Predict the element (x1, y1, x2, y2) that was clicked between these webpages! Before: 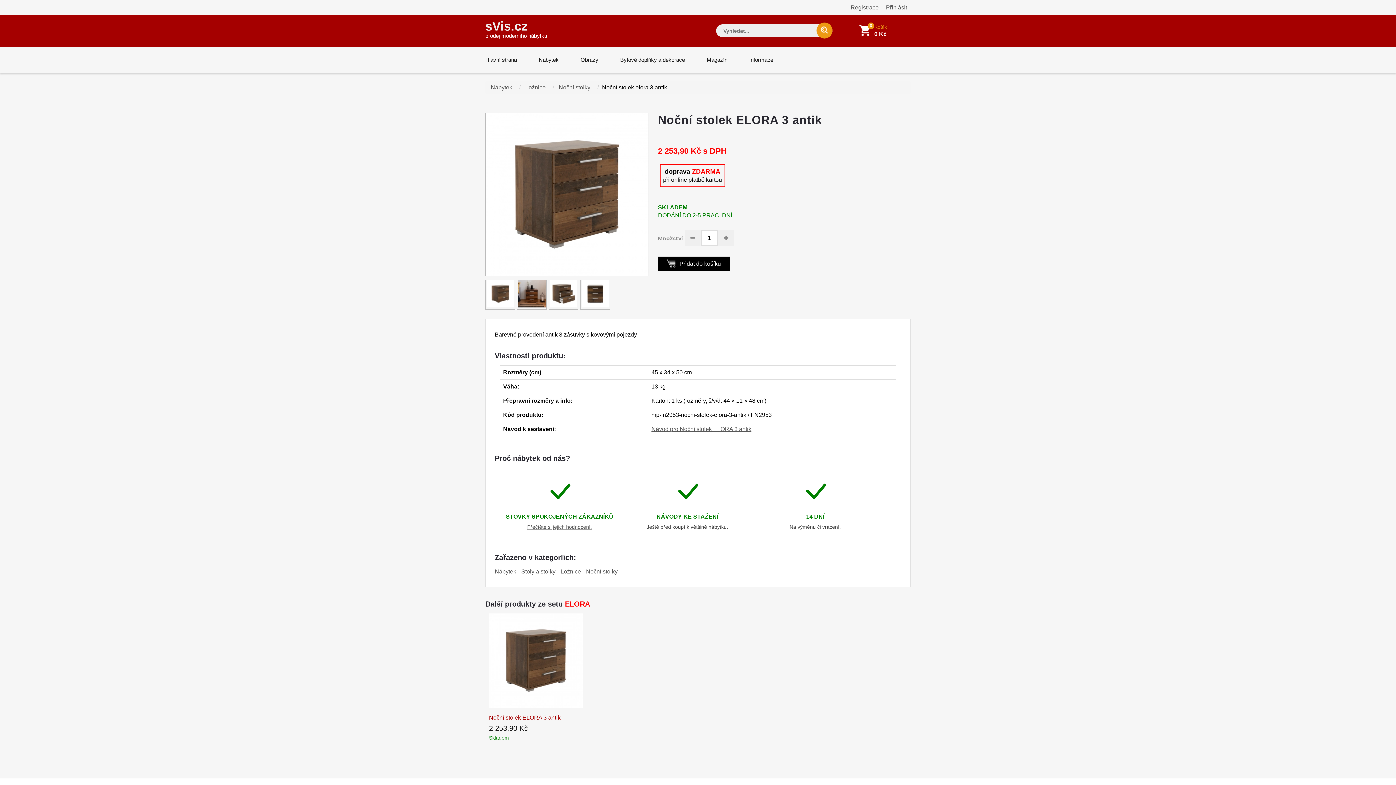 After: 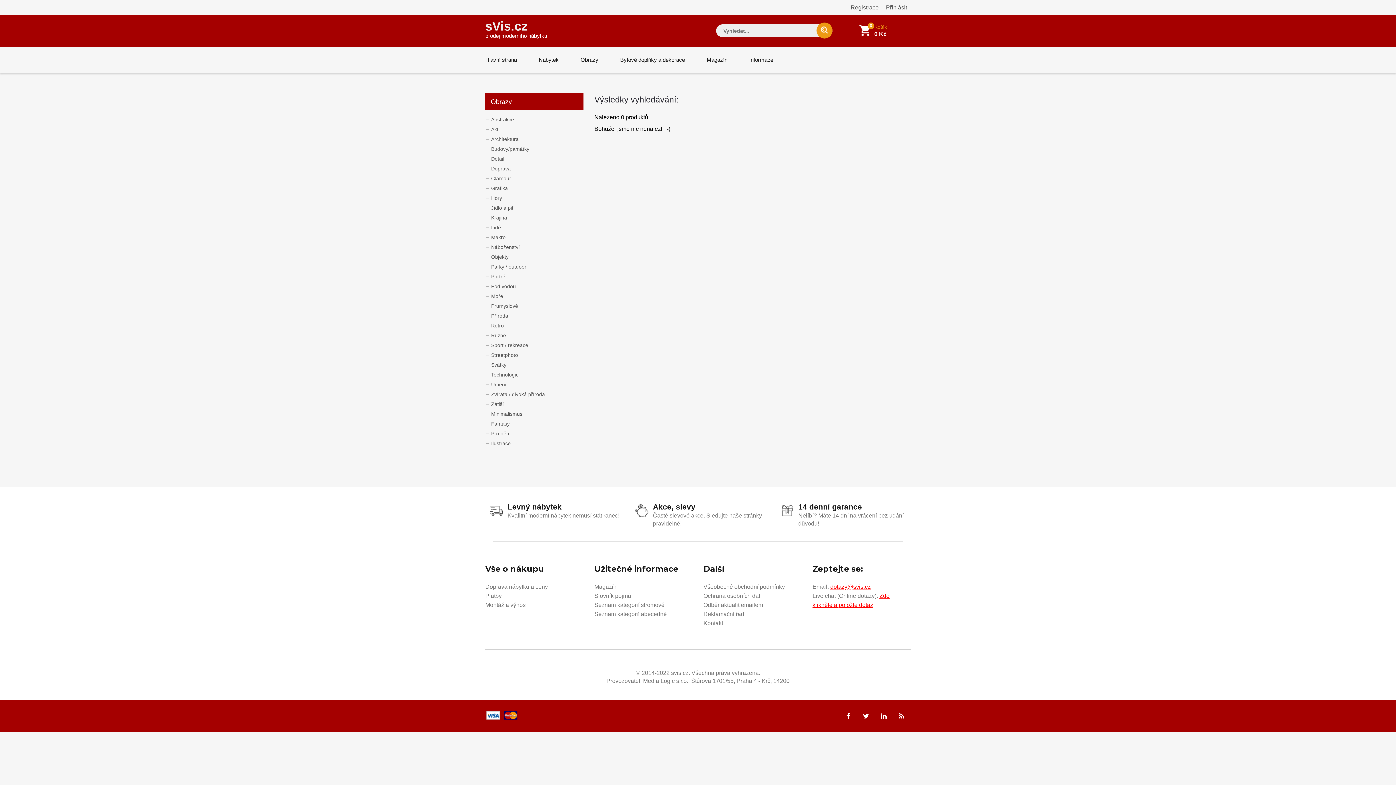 Action: bbox: (816, 22, 832, 38)